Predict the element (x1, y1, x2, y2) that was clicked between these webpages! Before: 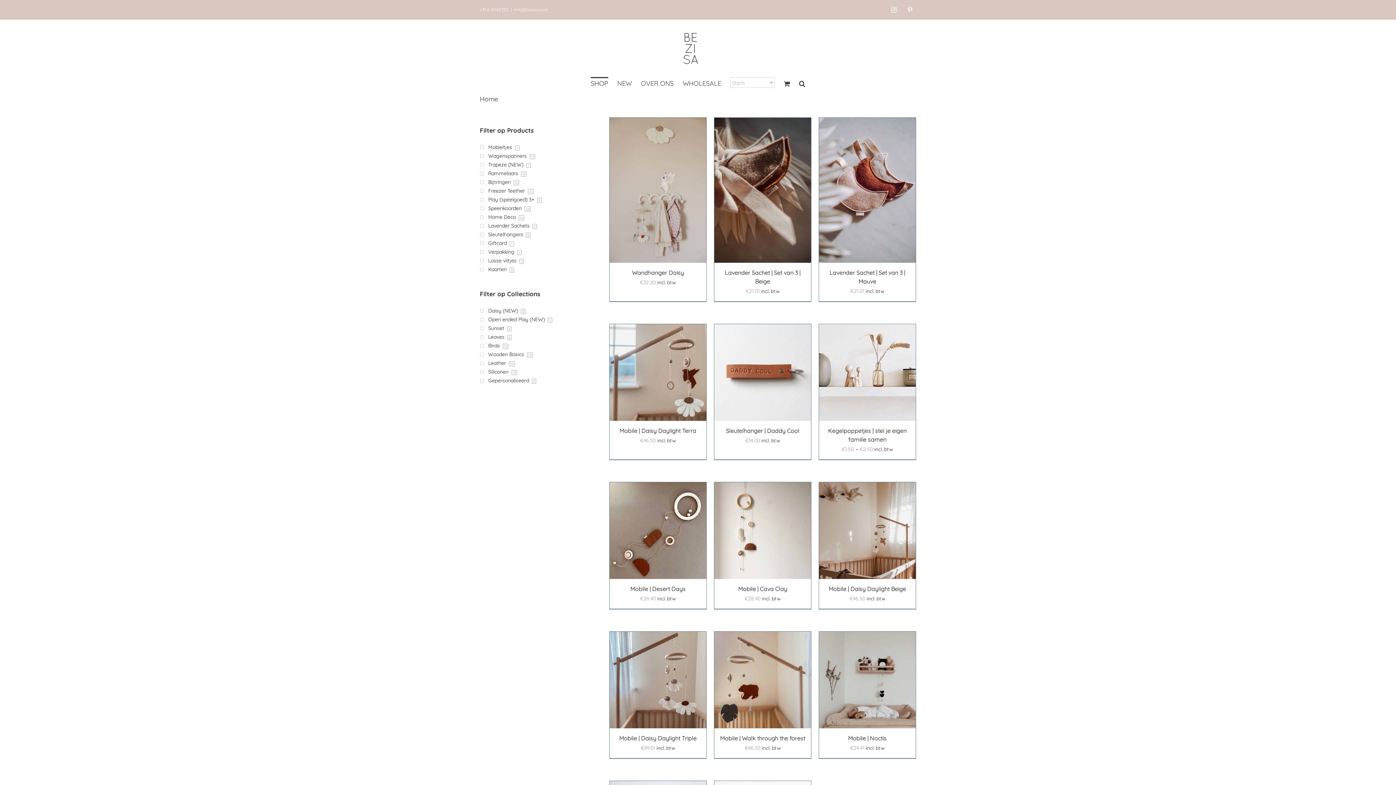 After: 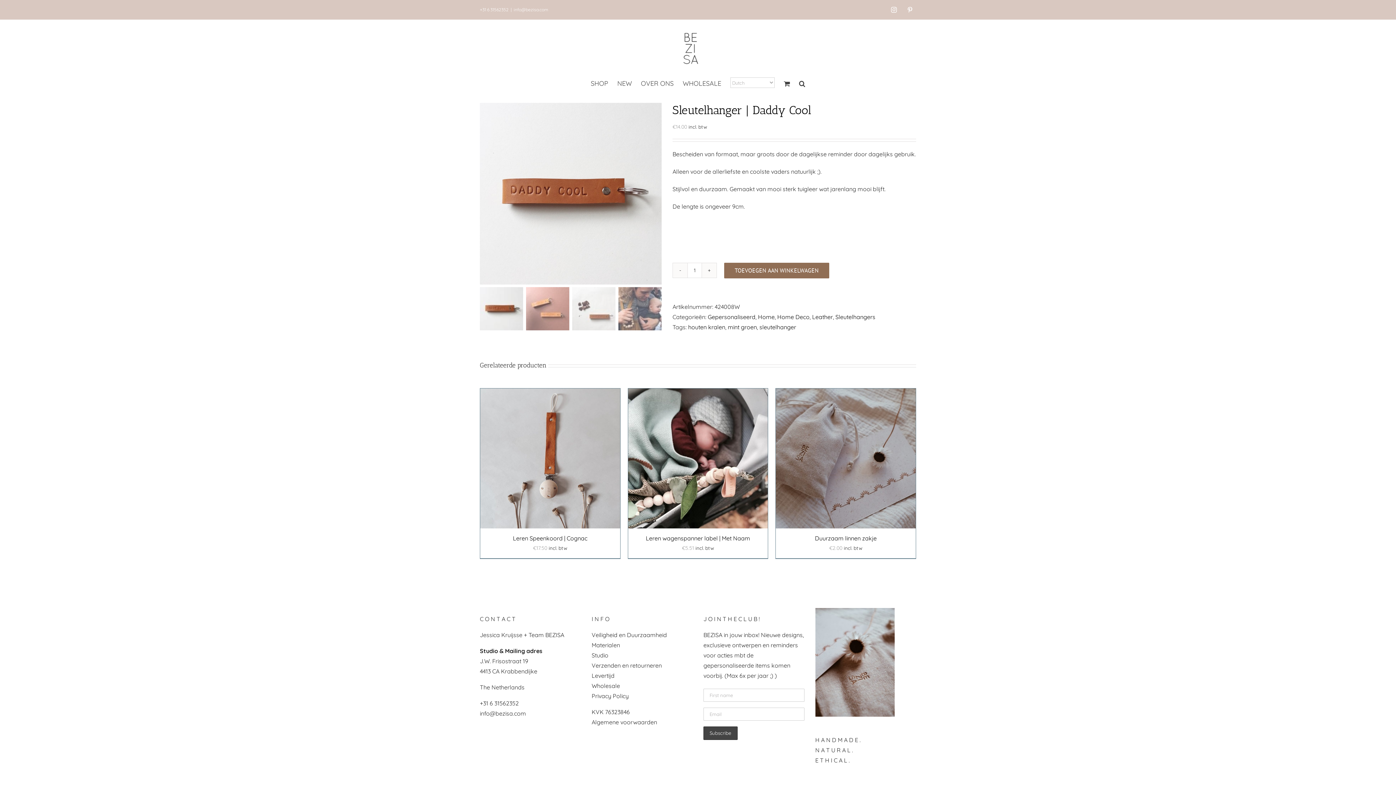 Action: label: Sleutelhanger | Daddy Cool bbox: (726, 427, 799, 434)